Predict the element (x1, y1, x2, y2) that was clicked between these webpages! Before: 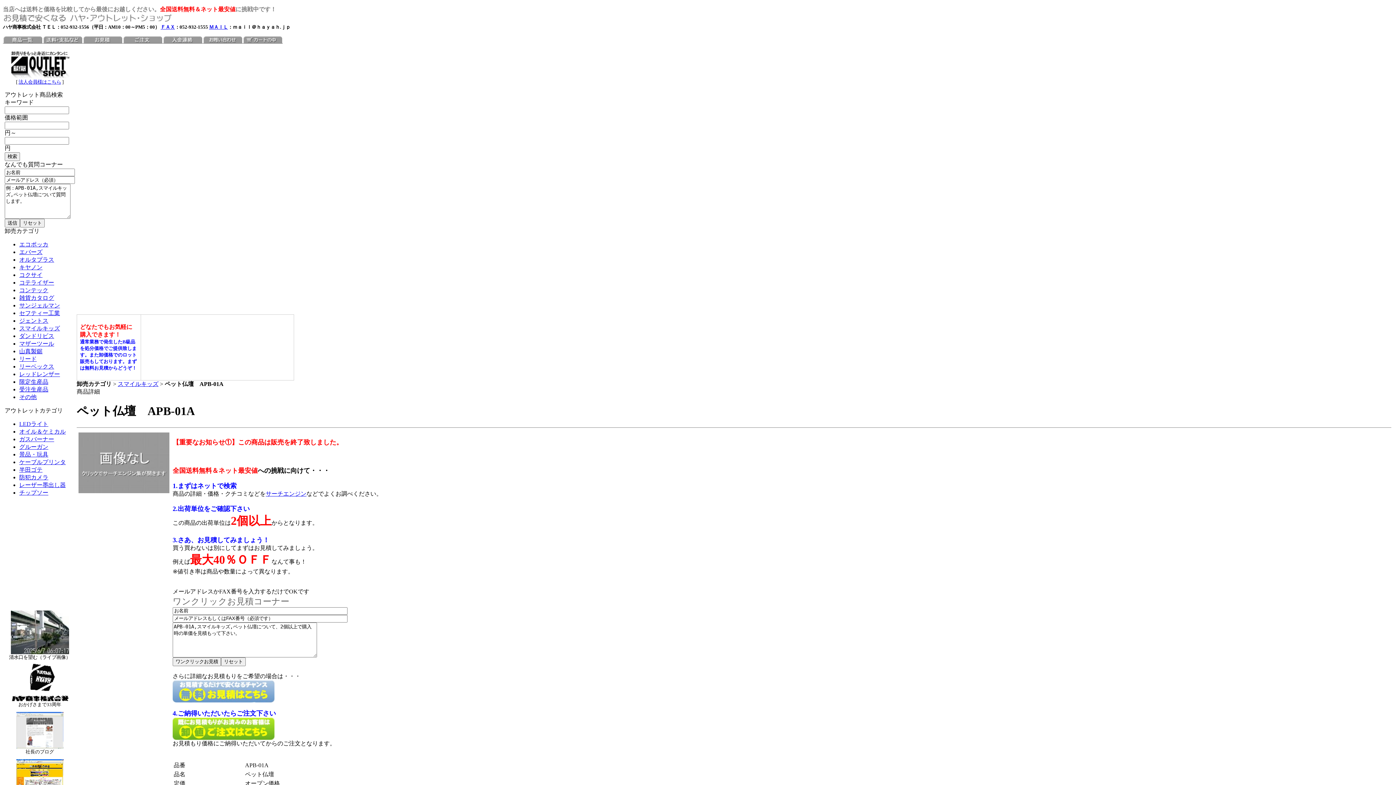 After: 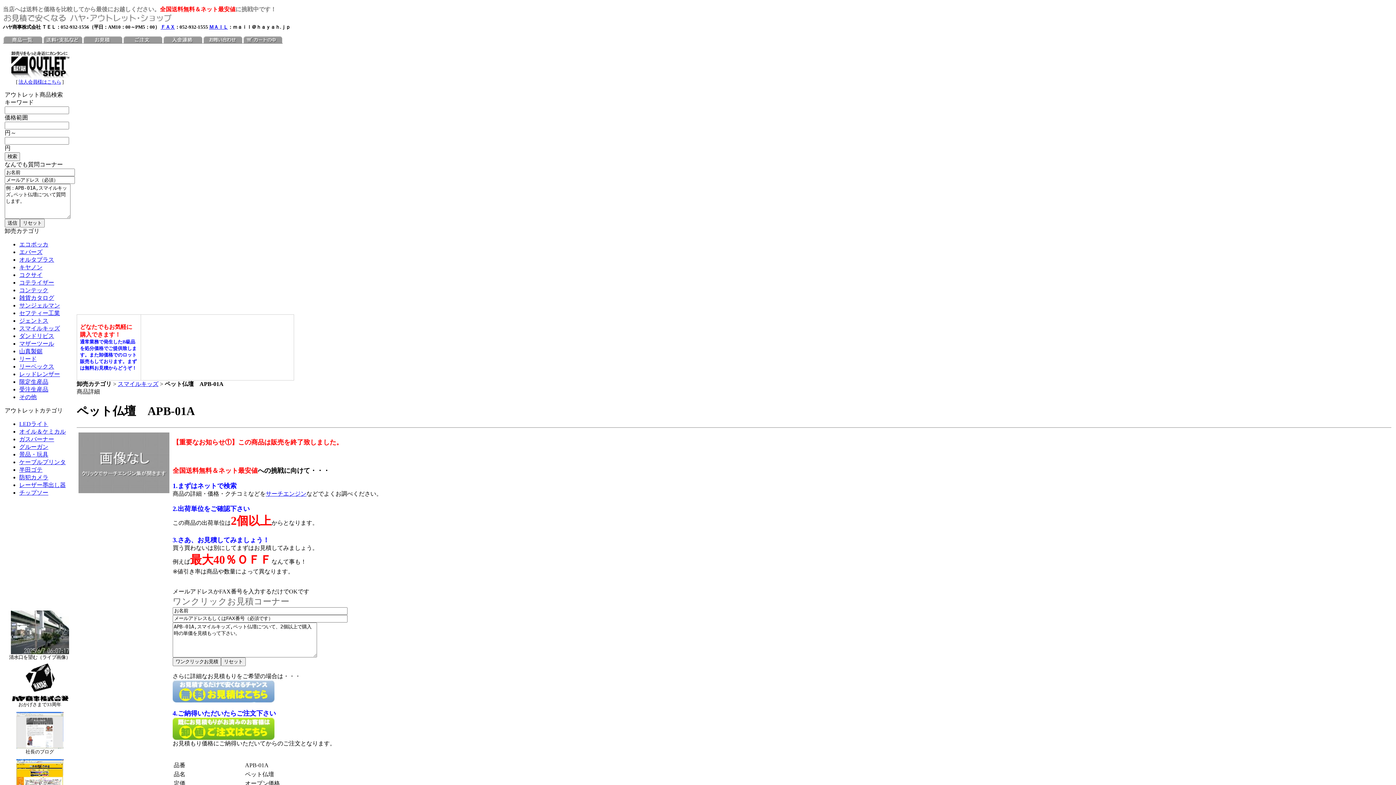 Action: bbox: (10, 696, 68, 702)